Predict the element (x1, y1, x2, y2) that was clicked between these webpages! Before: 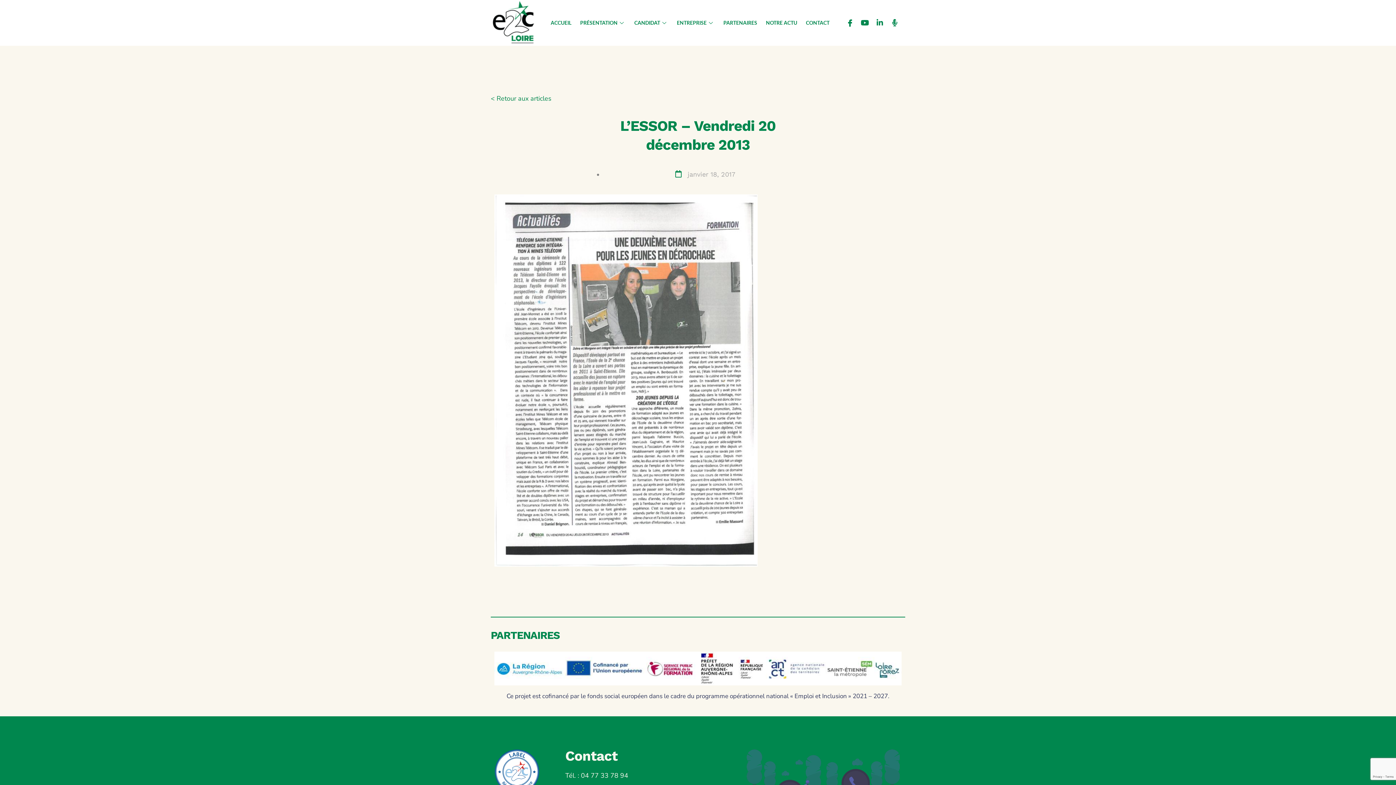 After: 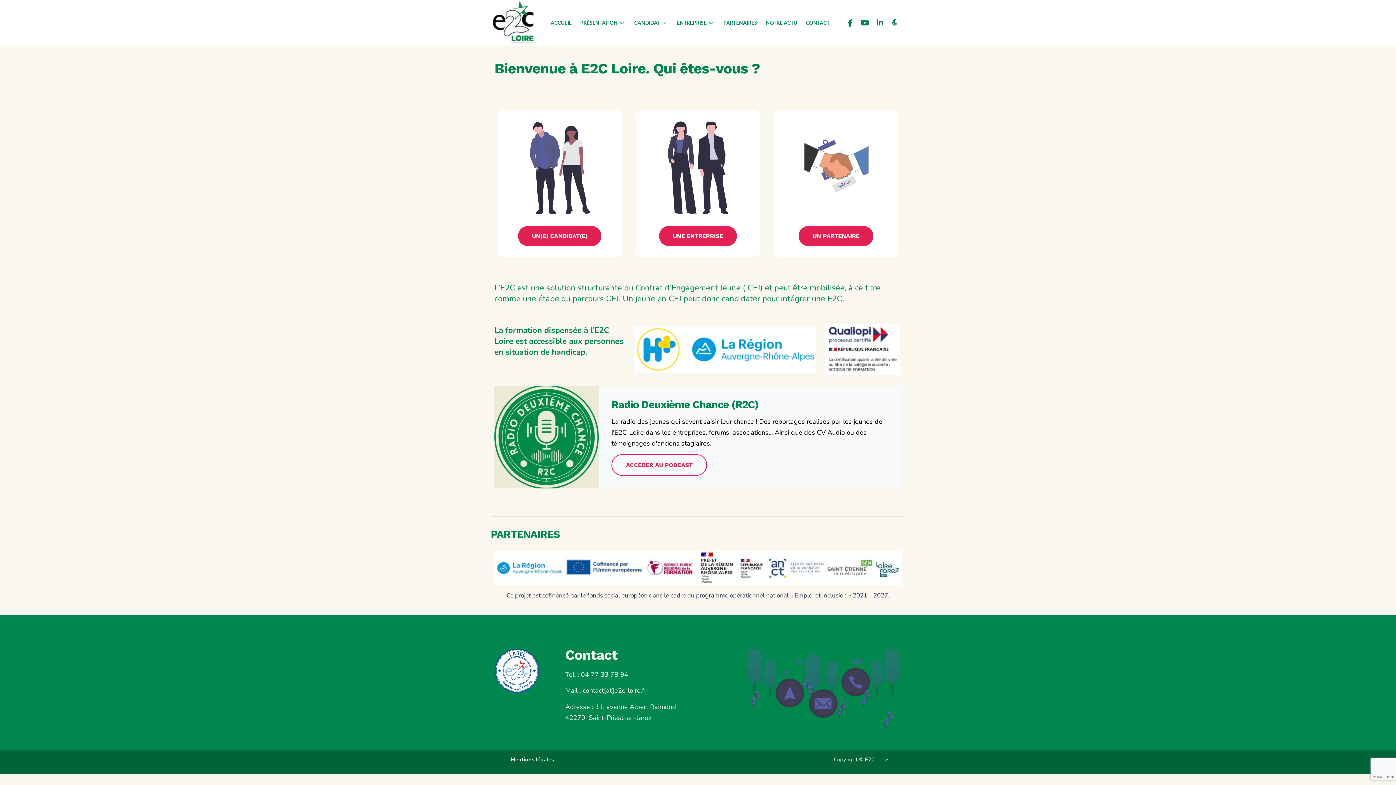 Action: bbox: (490, 0, 536, 45)